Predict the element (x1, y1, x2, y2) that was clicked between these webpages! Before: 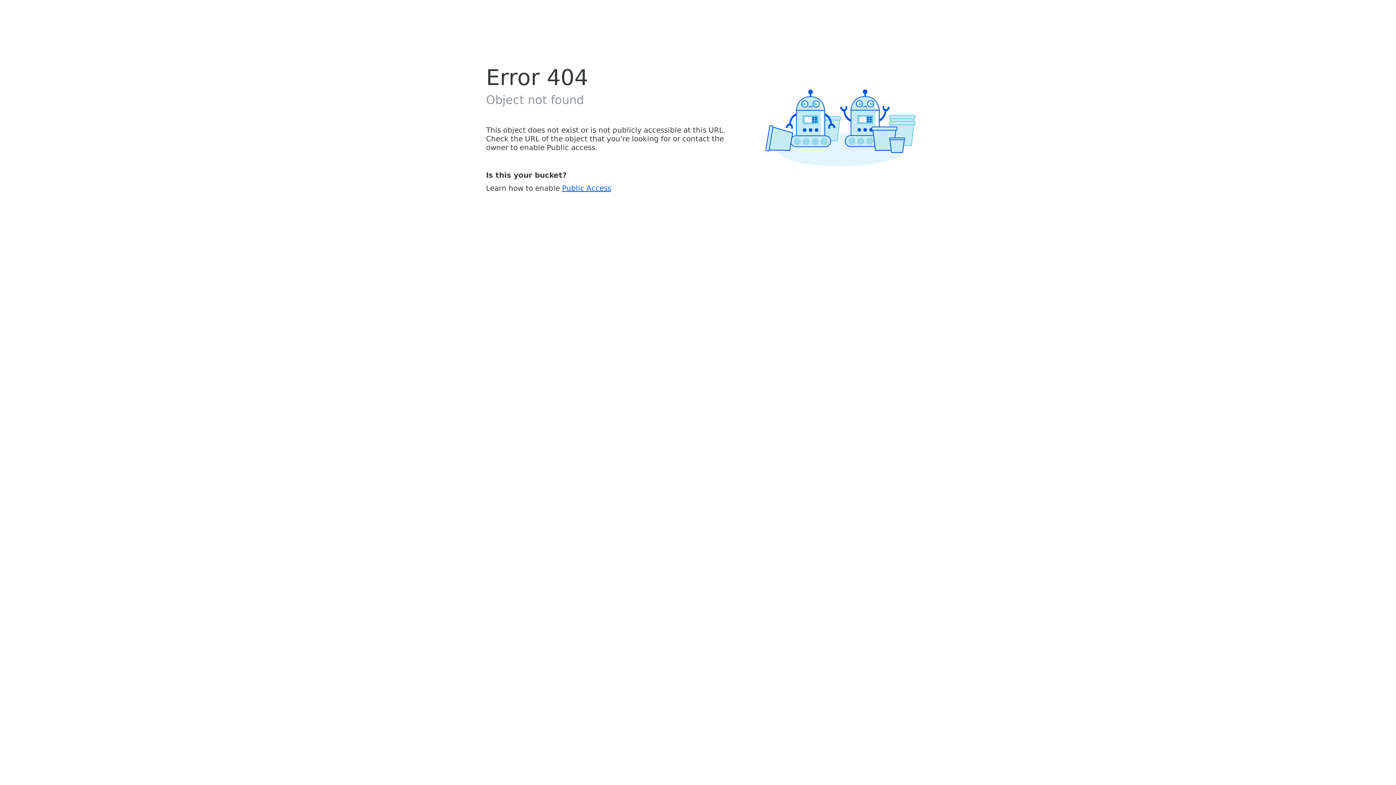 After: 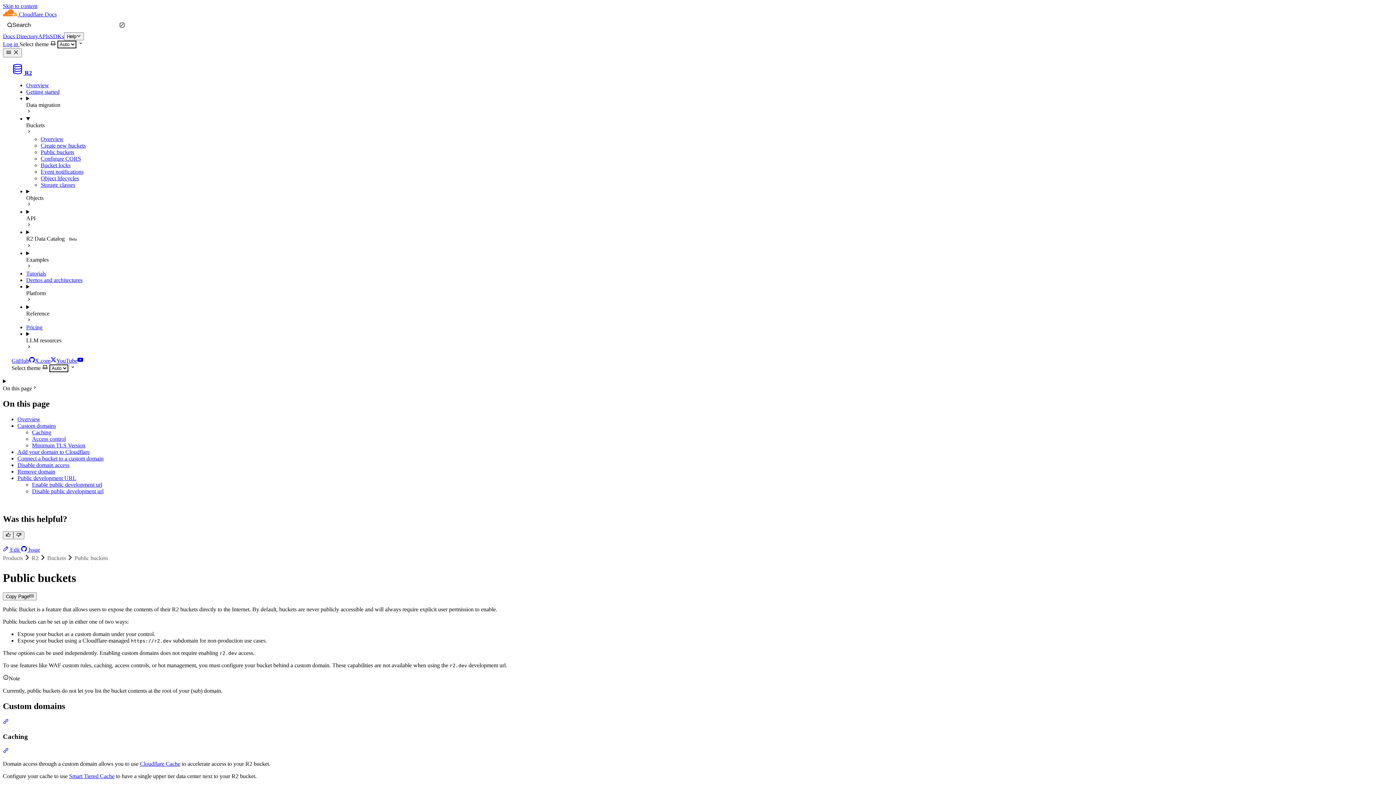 Action: label: Public Access bbox: (562, 183, 611, 192)